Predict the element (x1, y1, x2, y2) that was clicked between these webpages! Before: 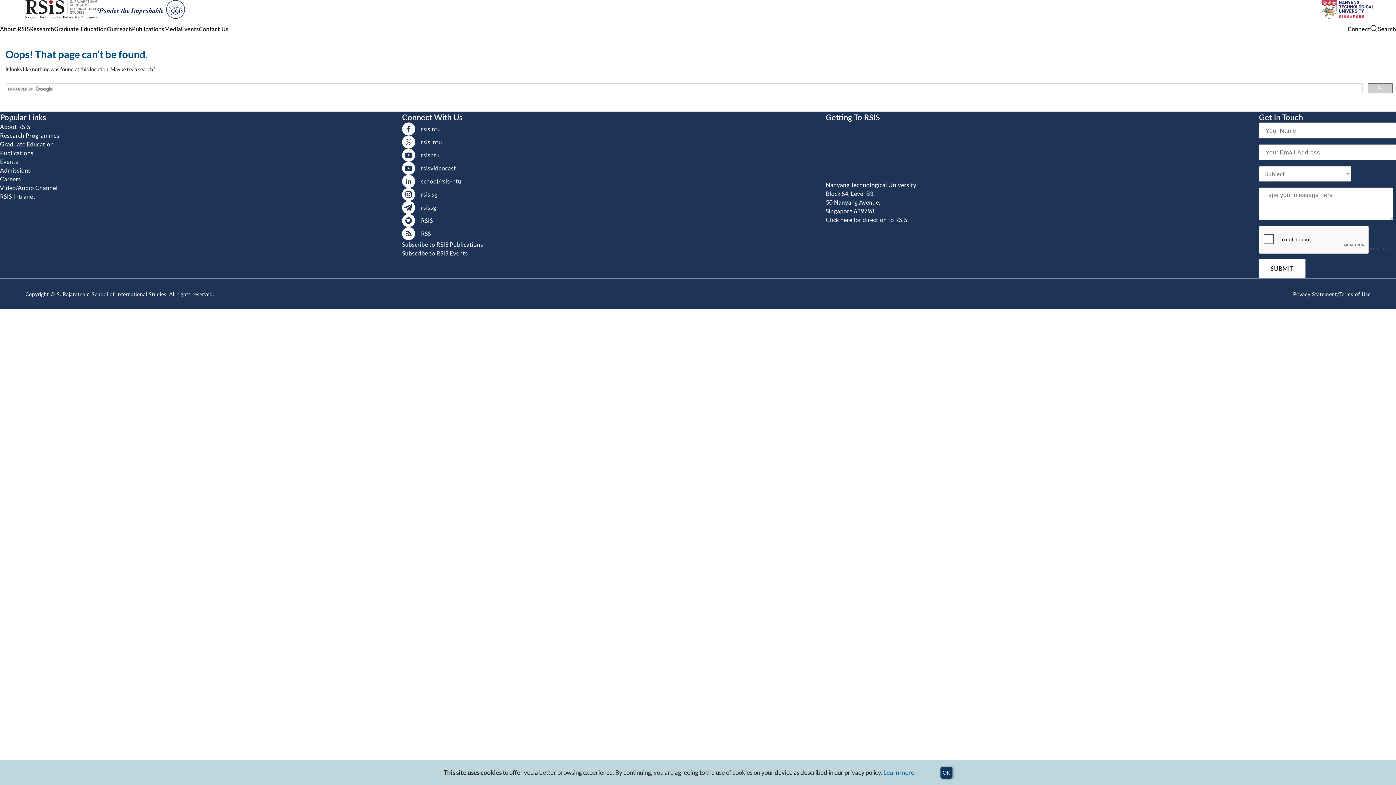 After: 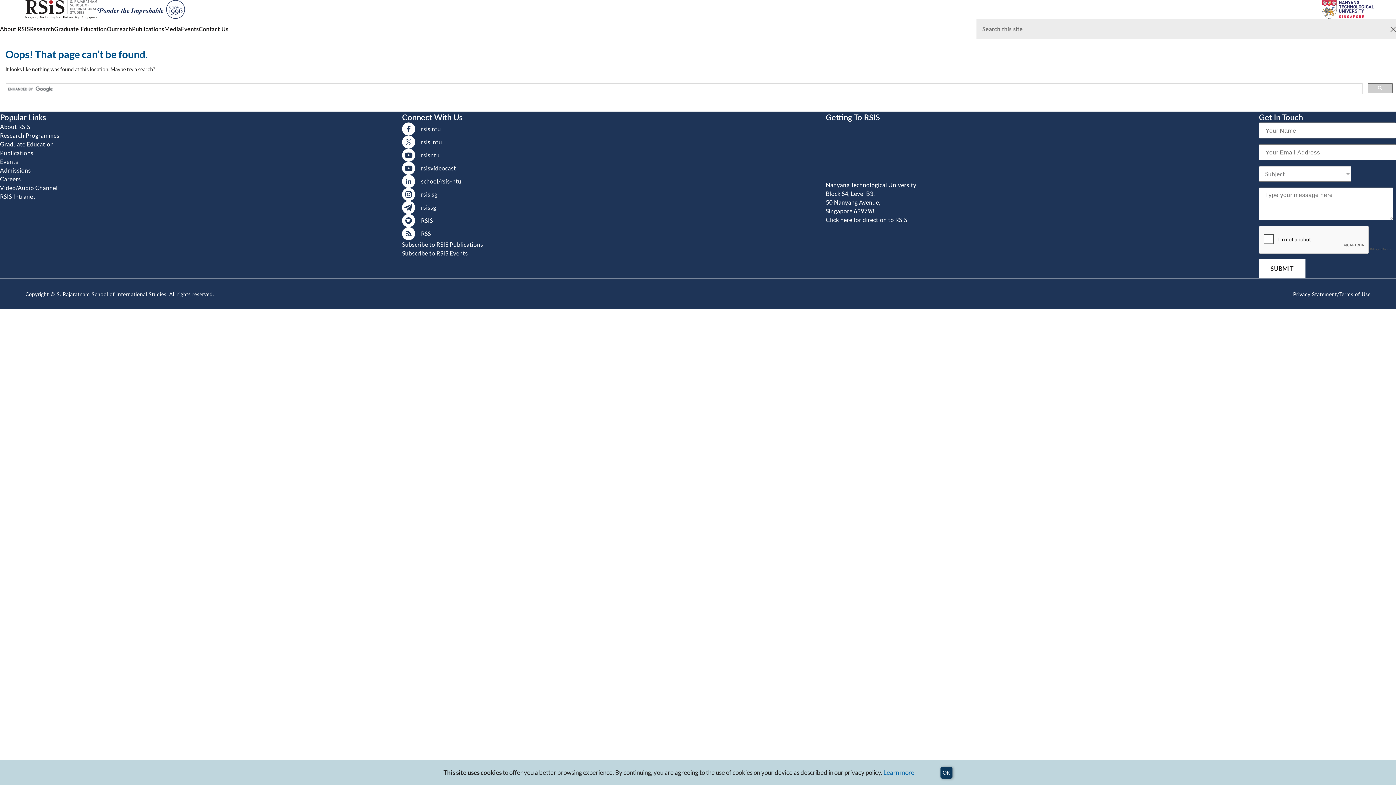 Action: bbox: (1370, 23, 1396, 34) label: Search